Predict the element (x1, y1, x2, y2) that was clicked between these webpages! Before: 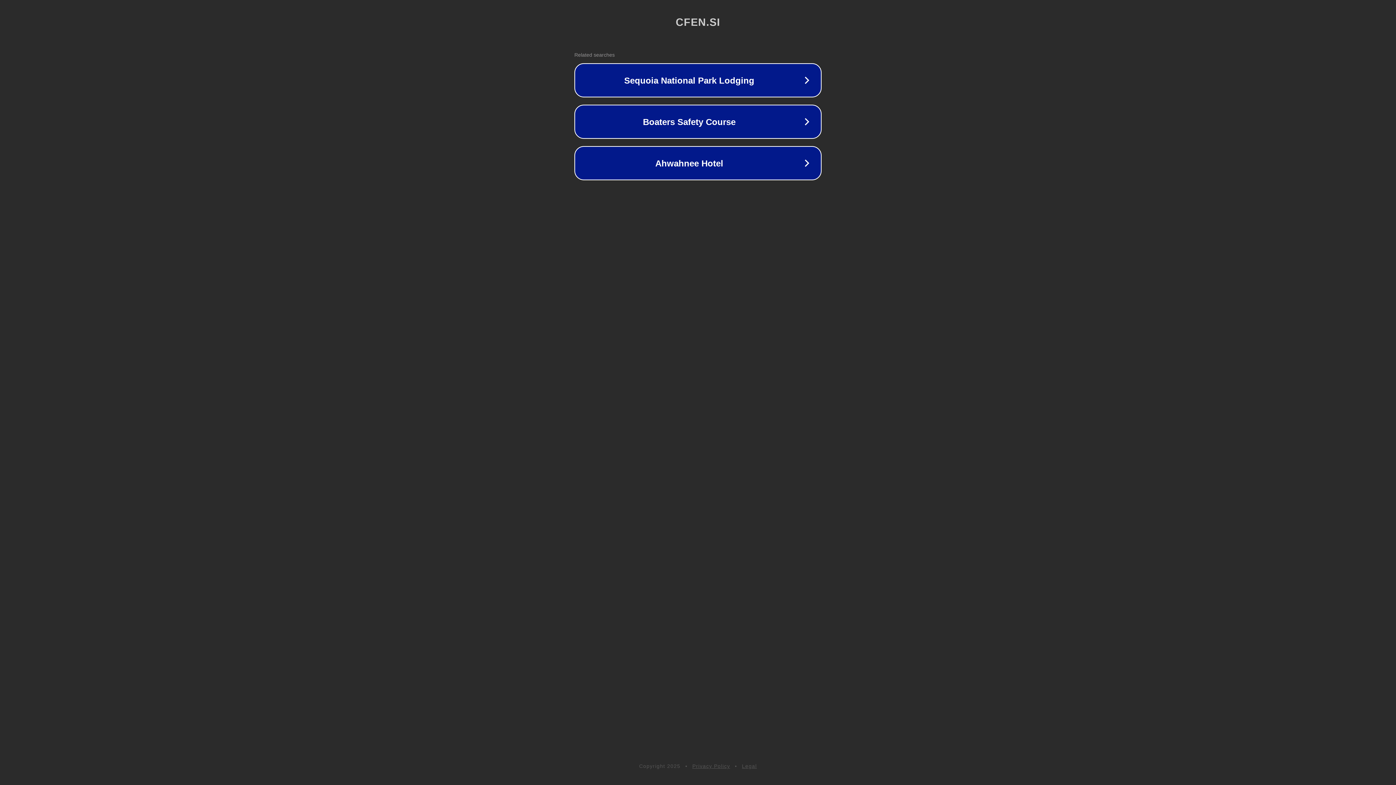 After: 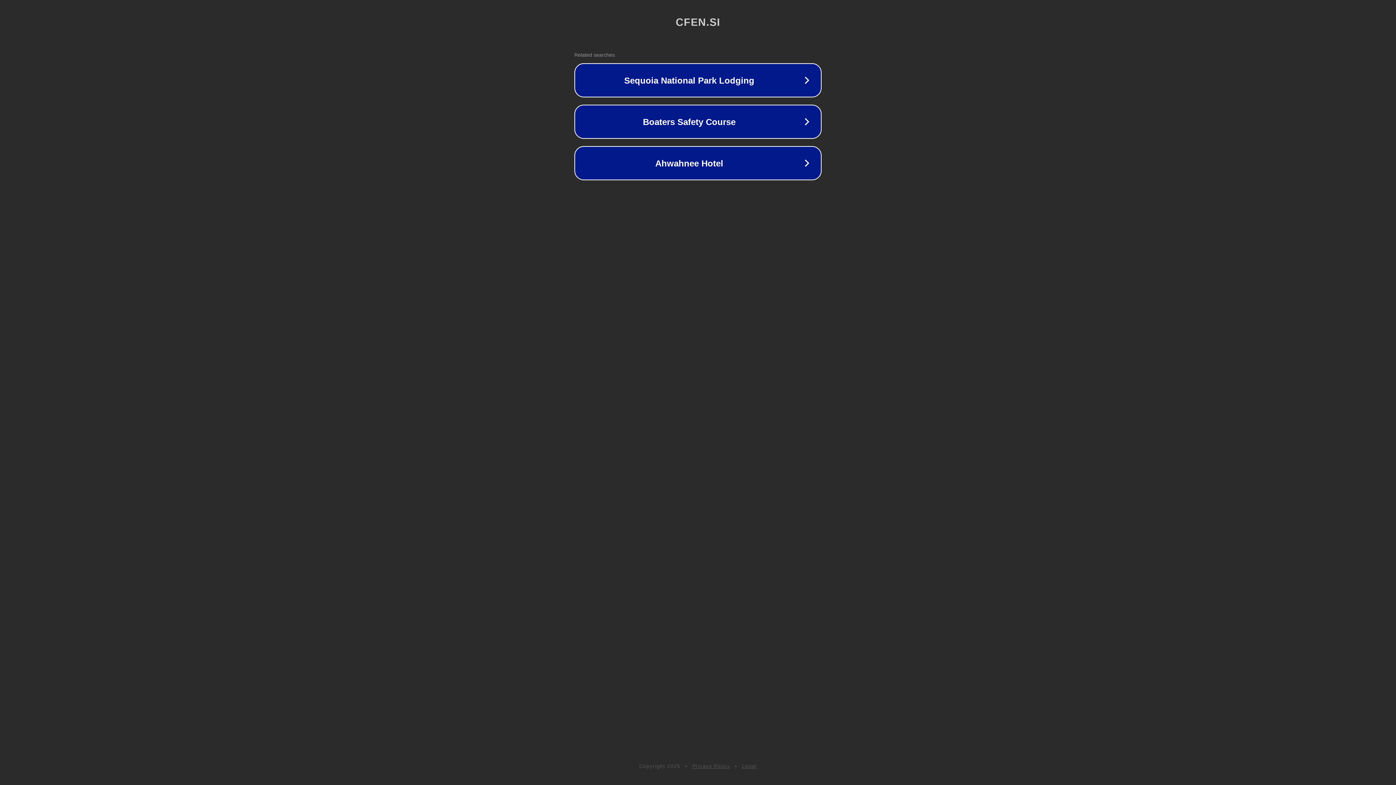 Action: bbox: (742, 763, 757, 769) label: Legal